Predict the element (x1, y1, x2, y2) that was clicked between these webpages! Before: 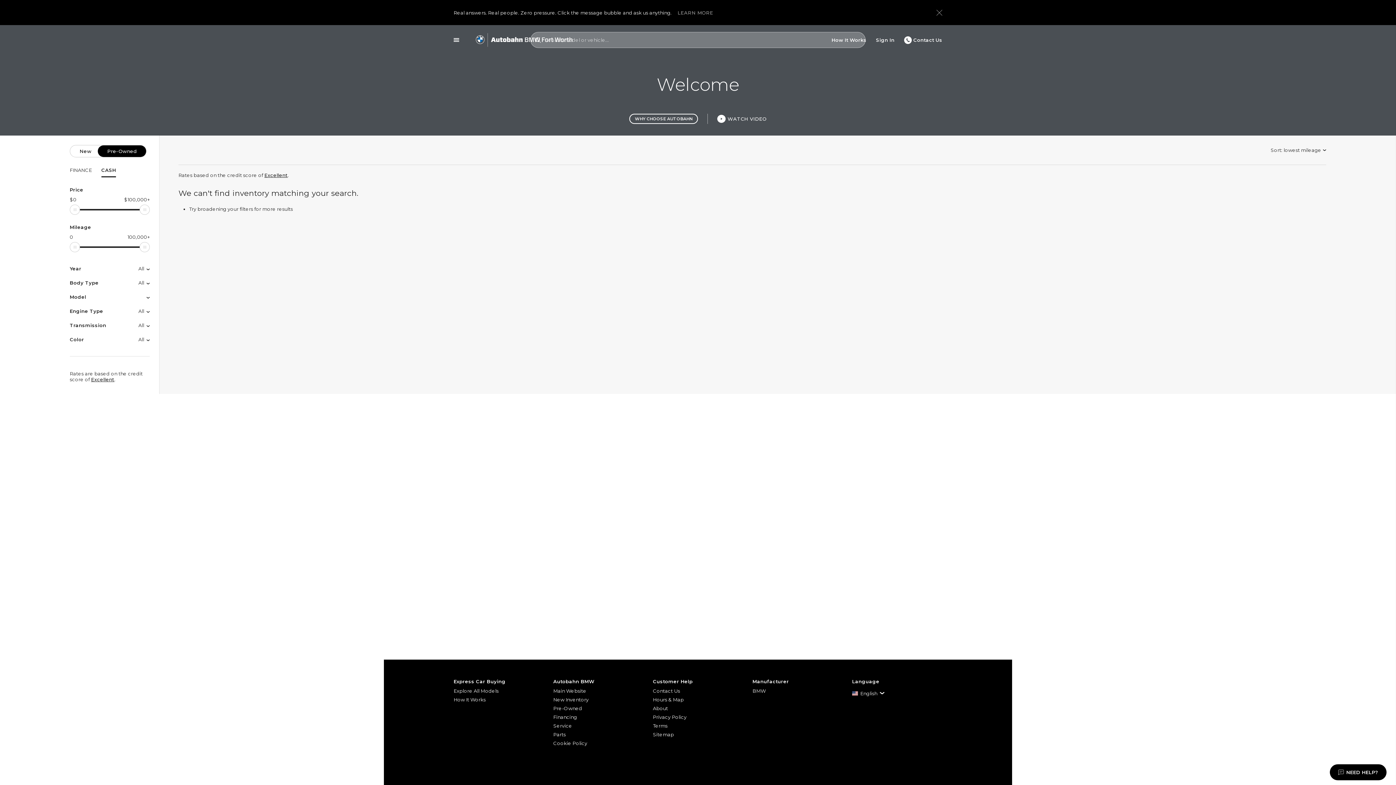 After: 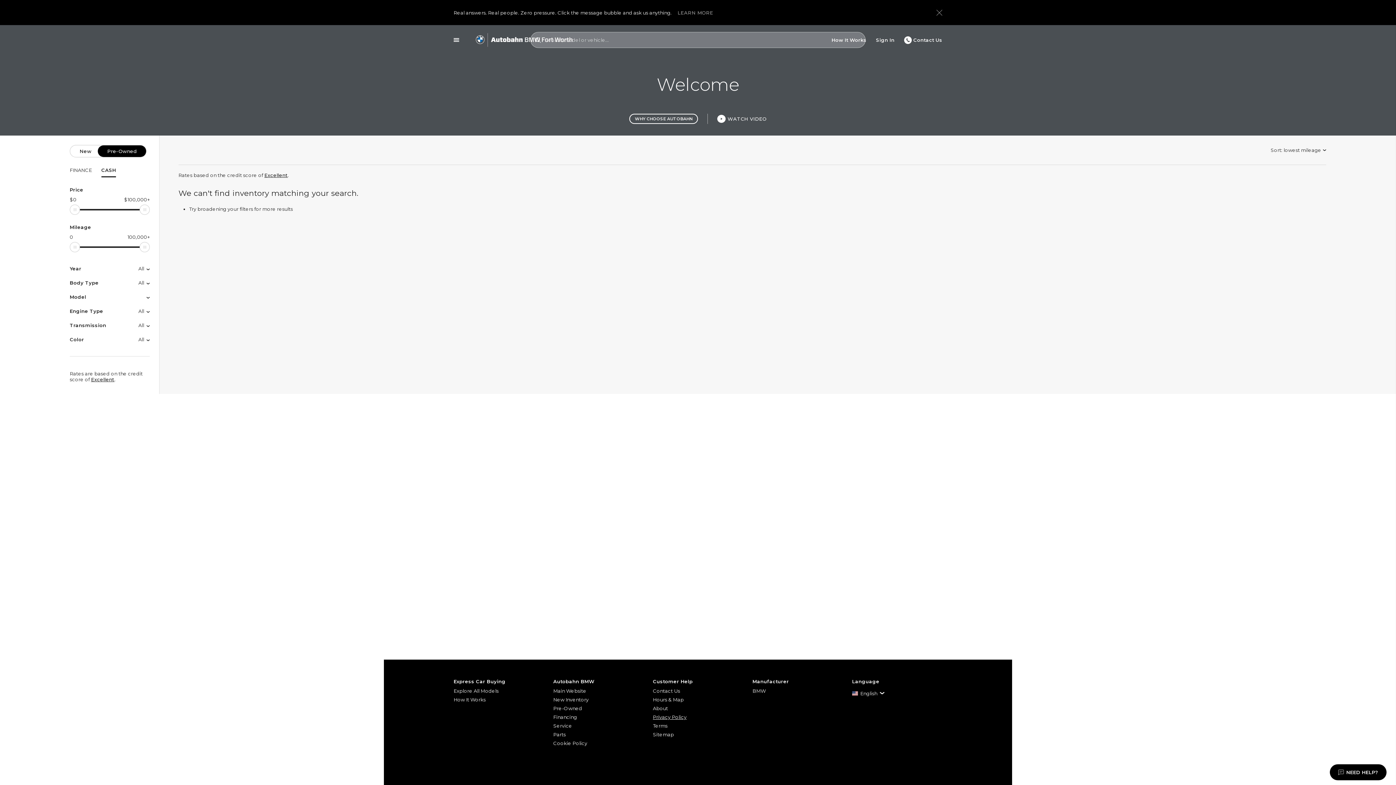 Action: label: Privacy Policy bbox: (653, 713, 743, 721)